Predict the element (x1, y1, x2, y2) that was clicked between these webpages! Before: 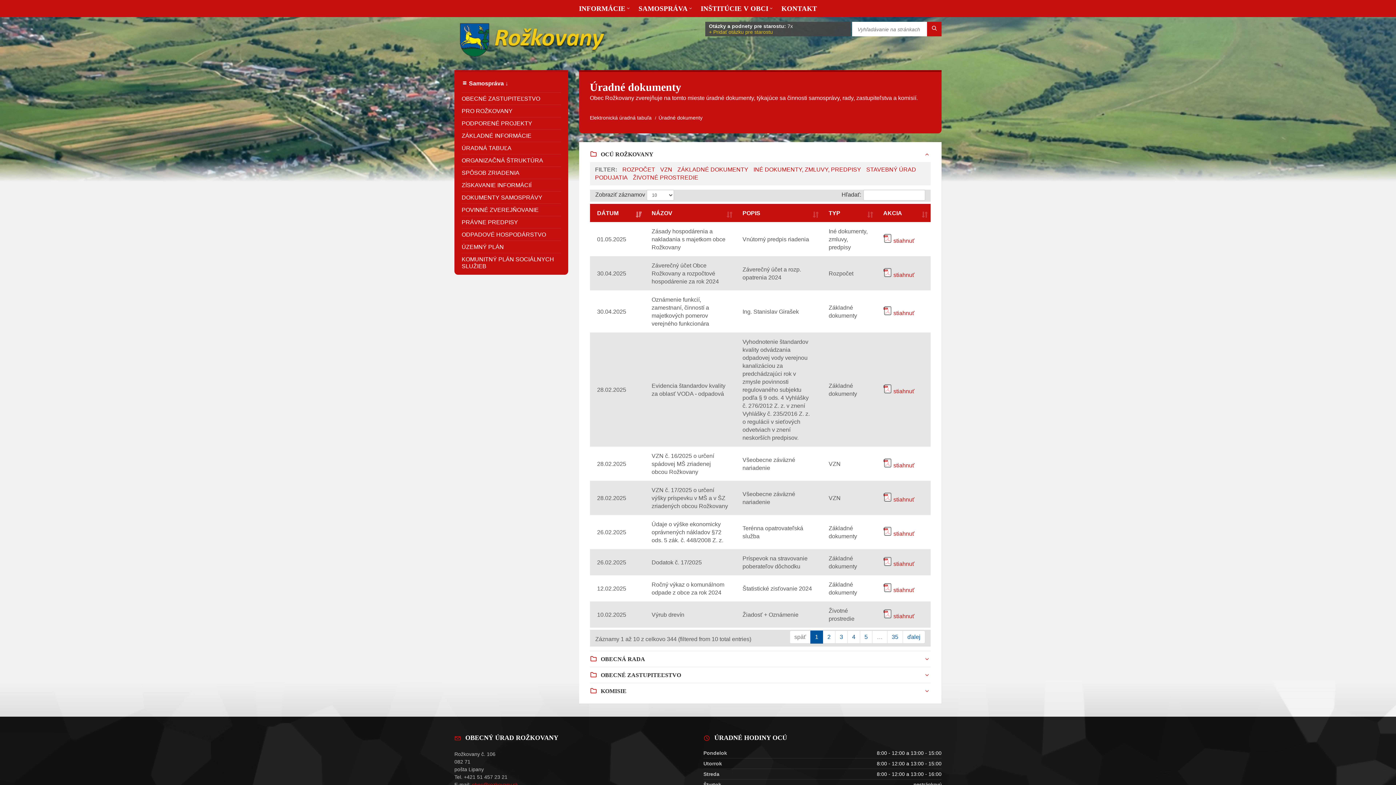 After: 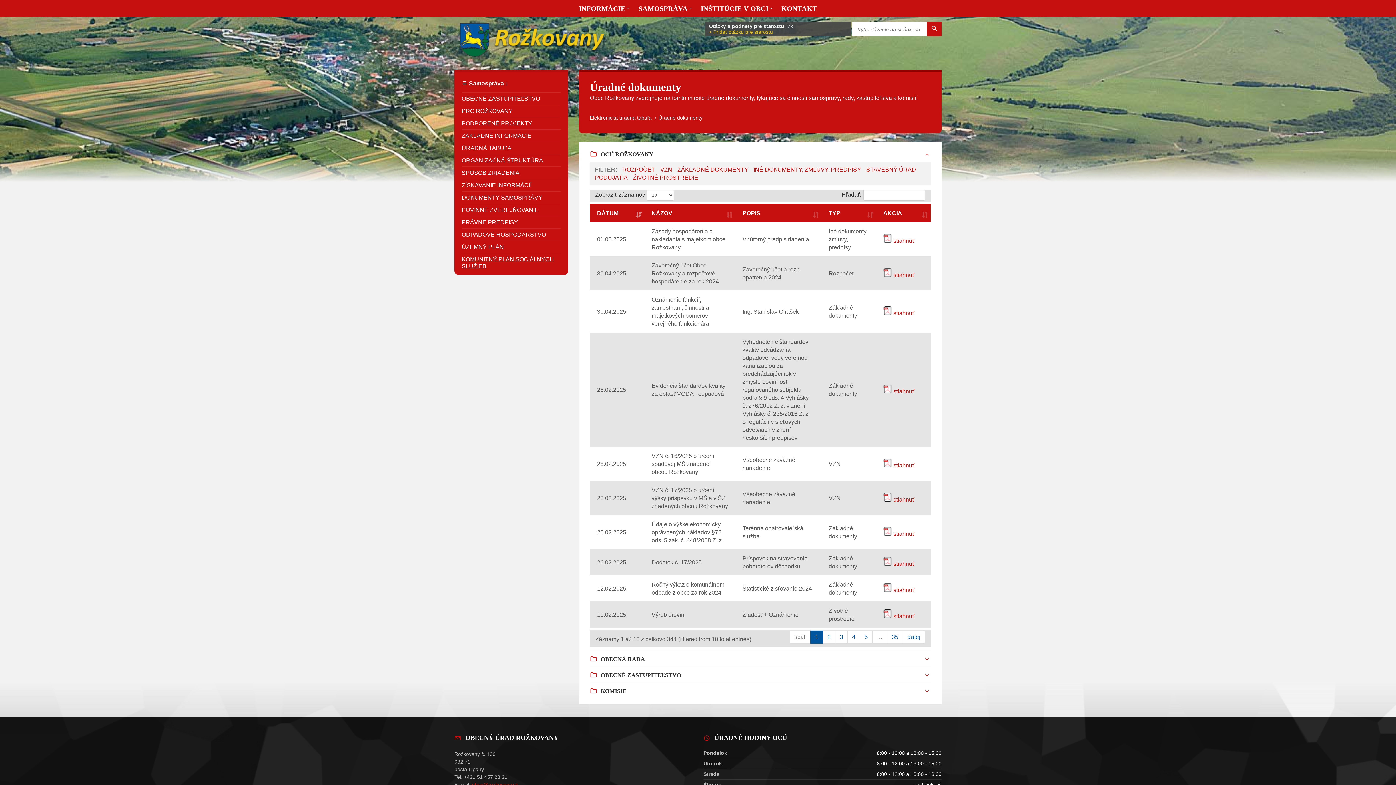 Action: bbox: (461, 253, 560, 272) label: KOMUNITNÝ PLÁN SOCIÁLNYCH SLUŽIEB